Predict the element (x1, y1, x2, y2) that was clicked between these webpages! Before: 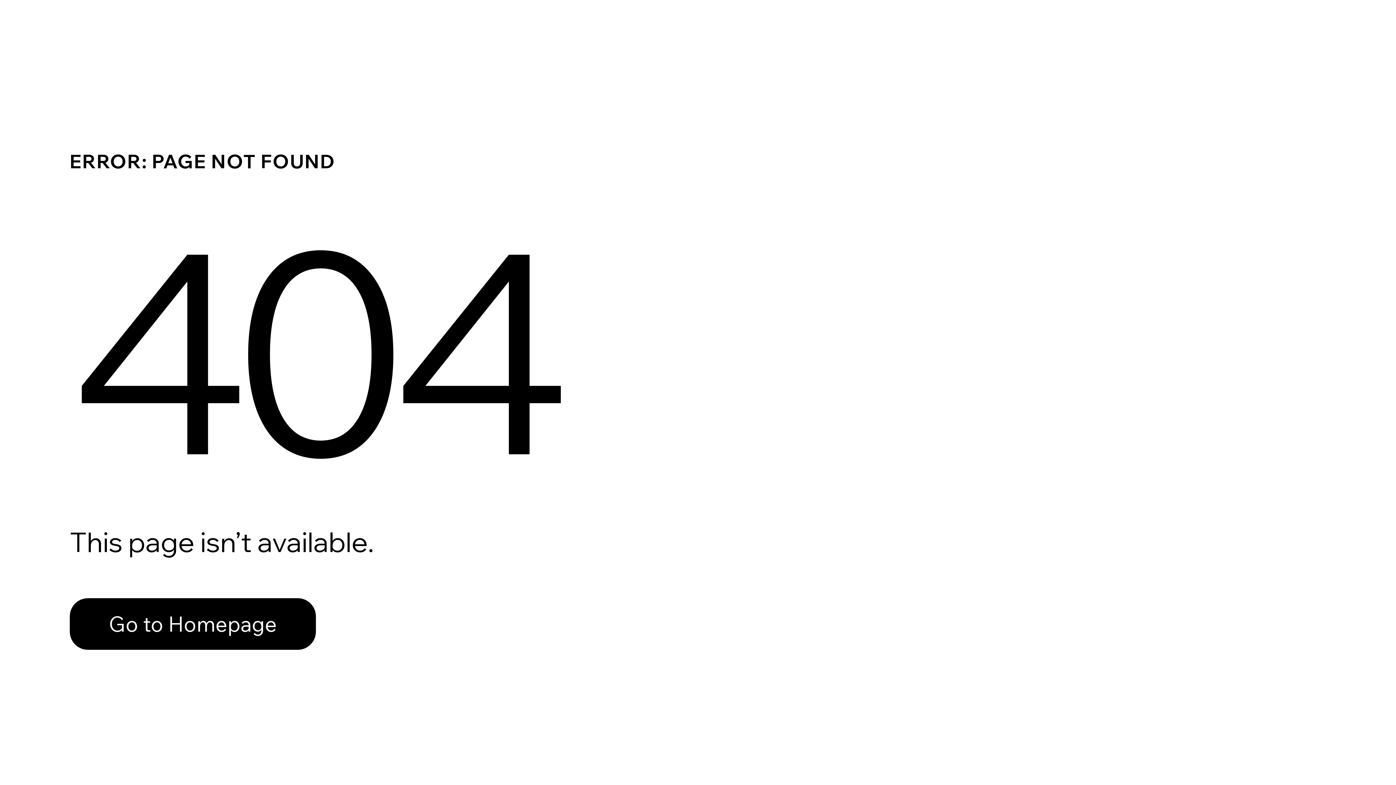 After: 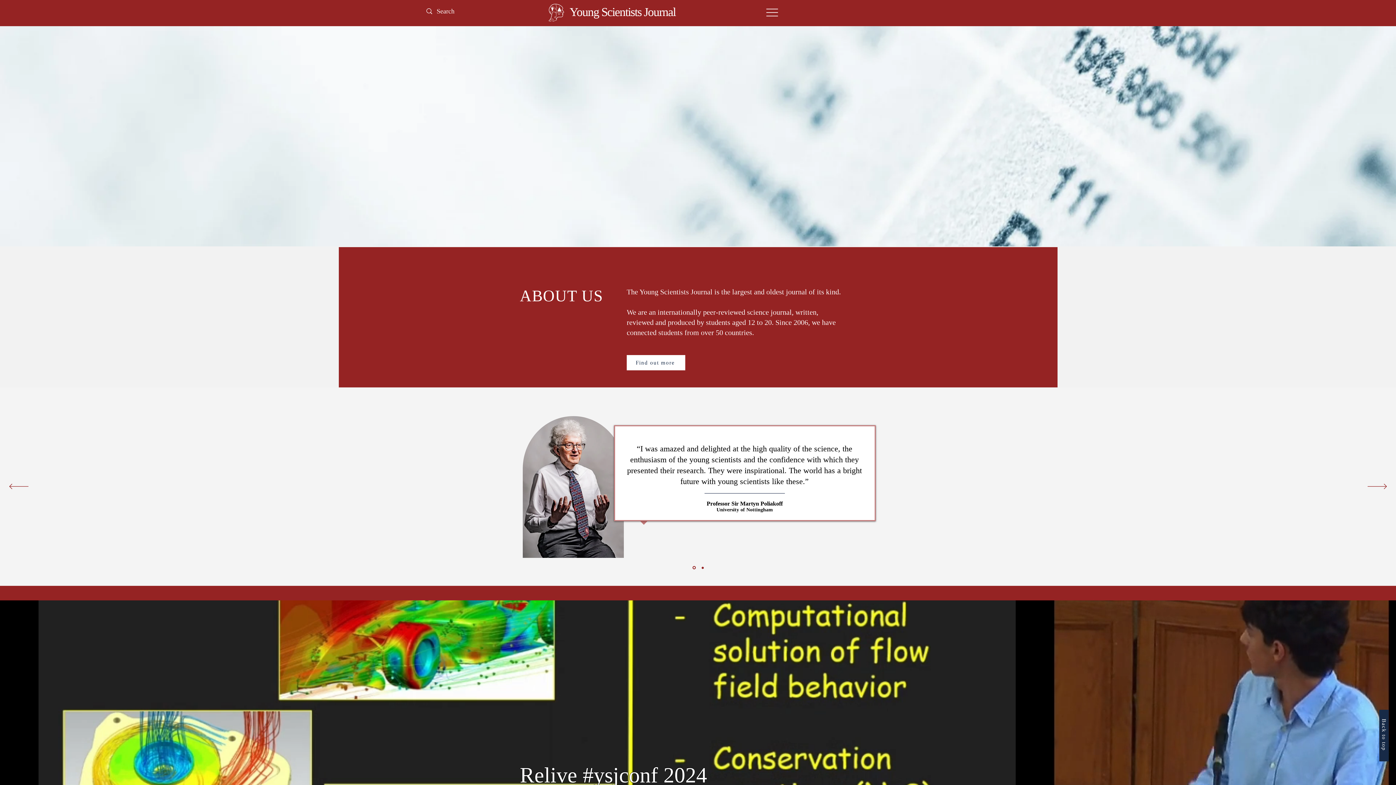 Action: bbox: (69, 582, 768, 659) label: Go to Homepage